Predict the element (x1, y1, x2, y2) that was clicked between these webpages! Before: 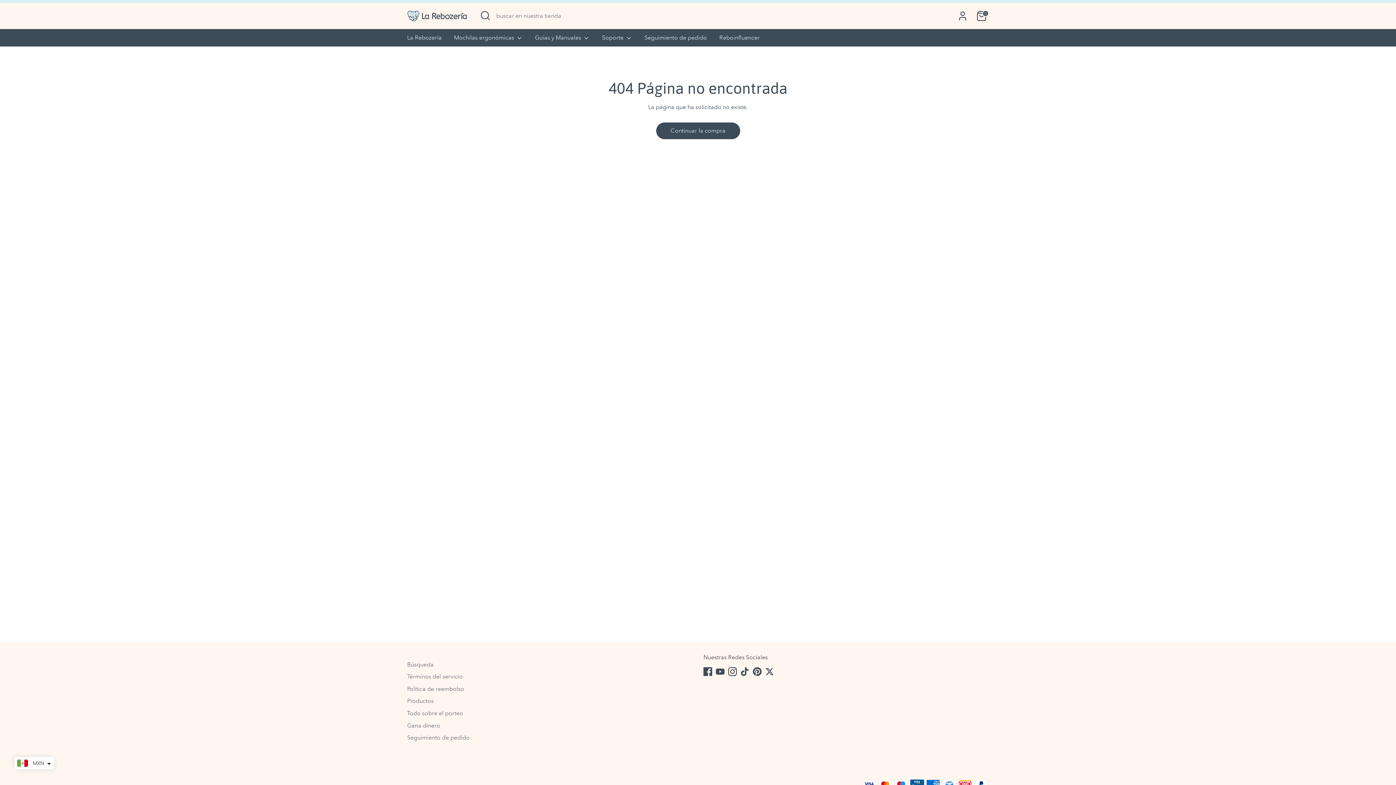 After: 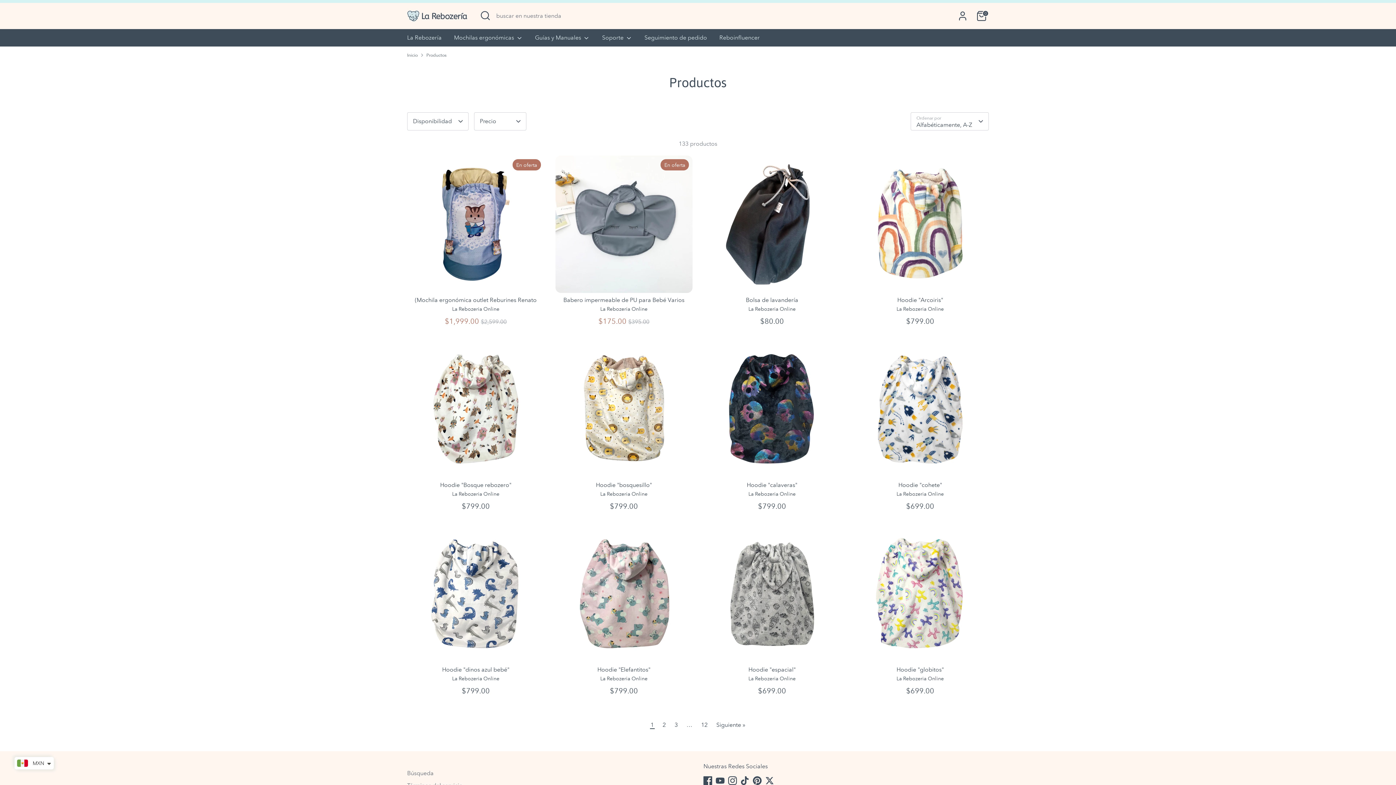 Action: bbox: (407, 697, 433, 704) label: Productos